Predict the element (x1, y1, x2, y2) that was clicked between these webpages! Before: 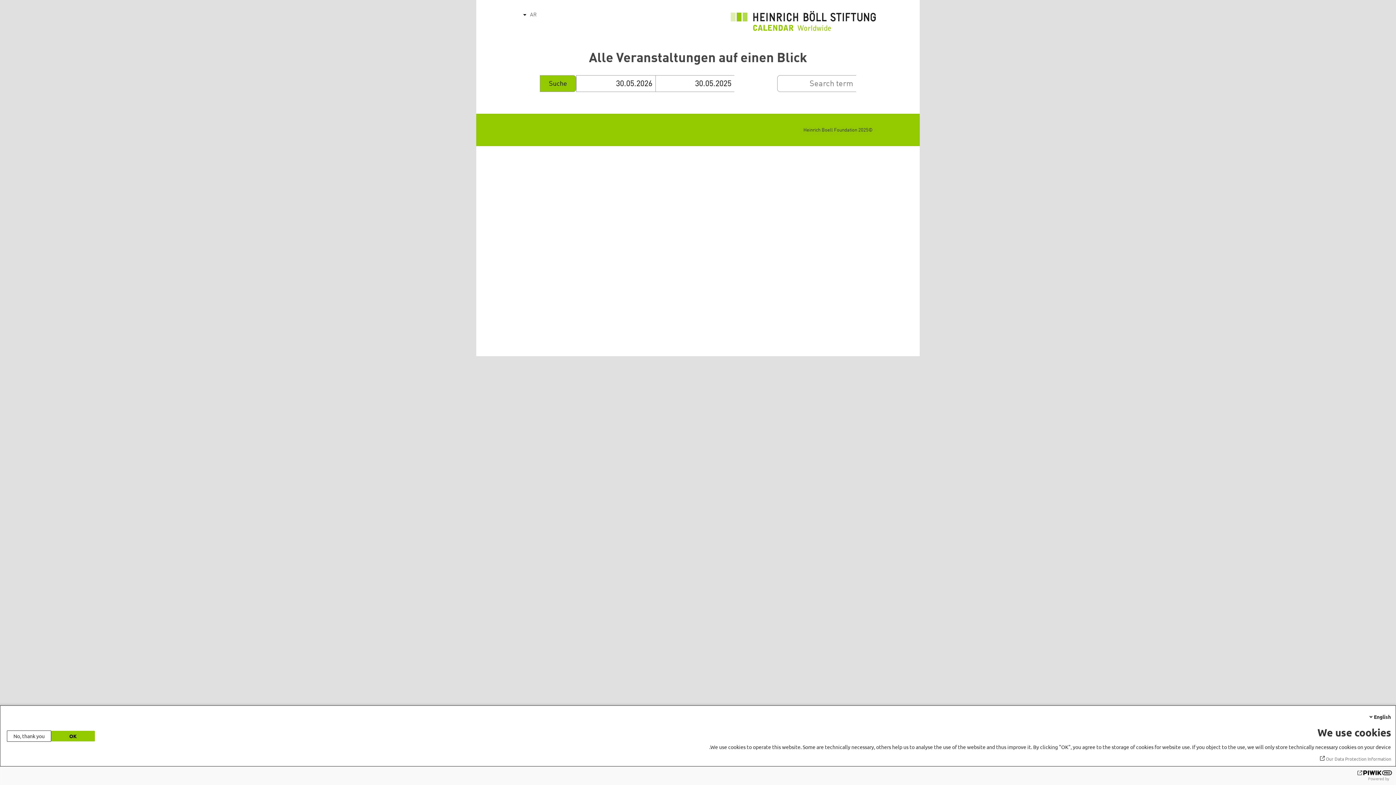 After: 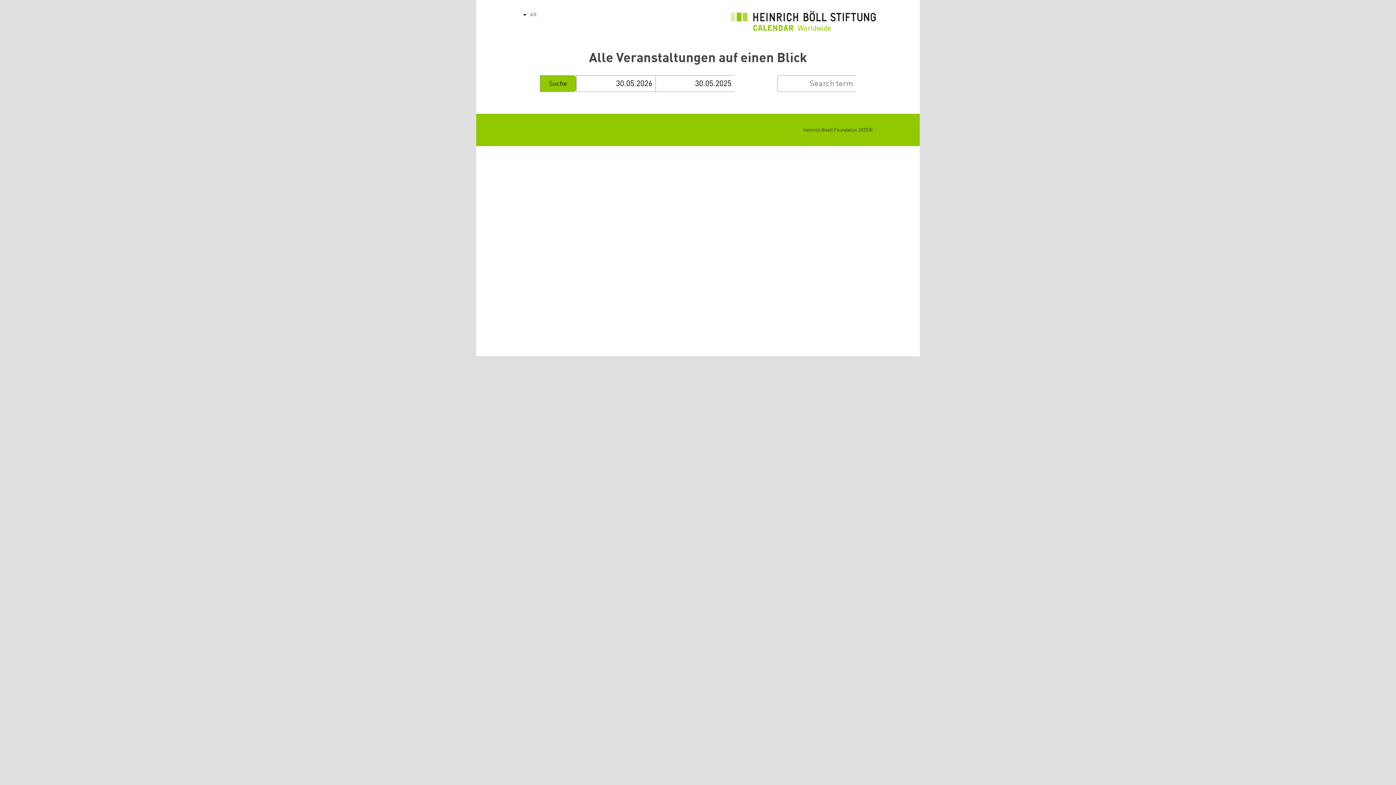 Action: label: OK bbox: (51, 731, 94, 741)